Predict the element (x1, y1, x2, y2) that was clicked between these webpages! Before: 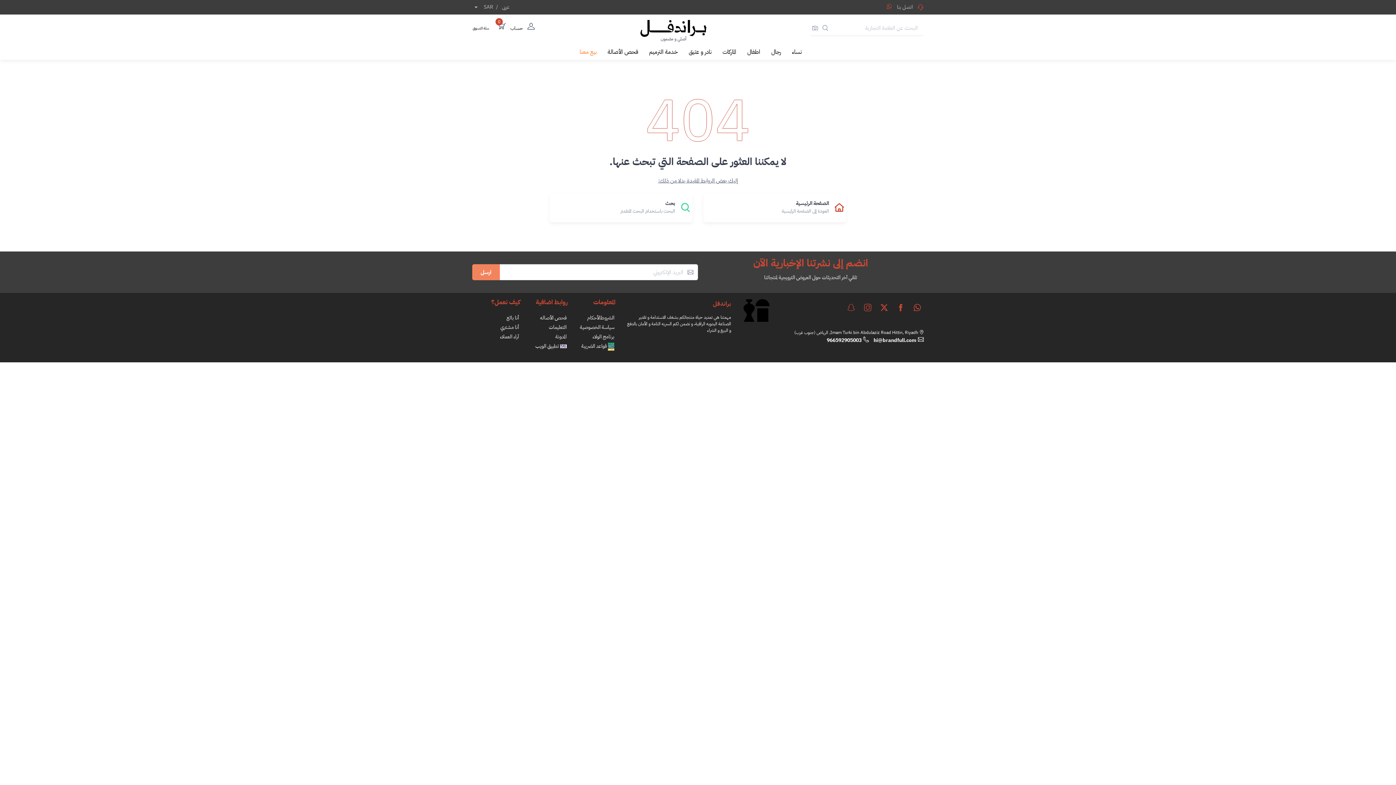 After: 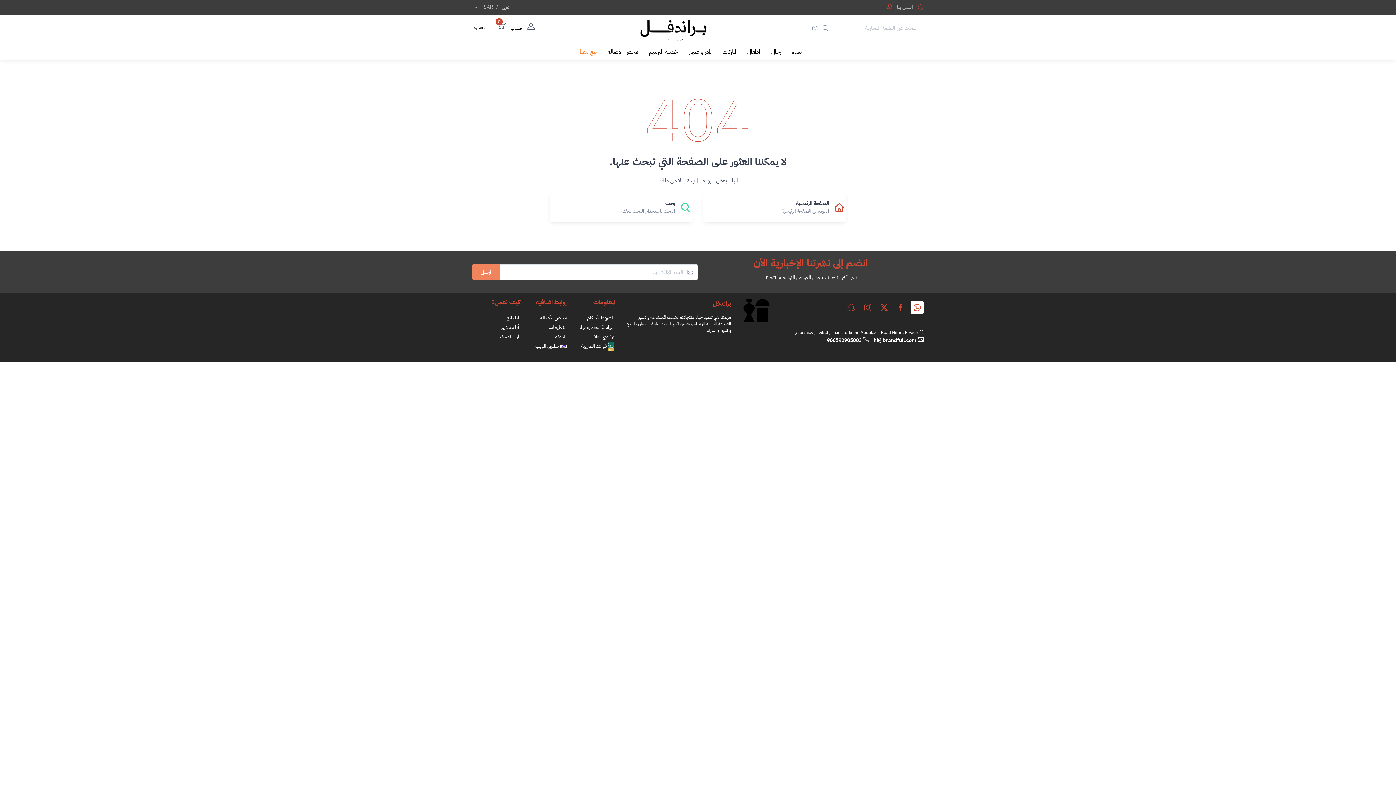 Action: bbox: (910, 301, 924, 314) label: whatsapp